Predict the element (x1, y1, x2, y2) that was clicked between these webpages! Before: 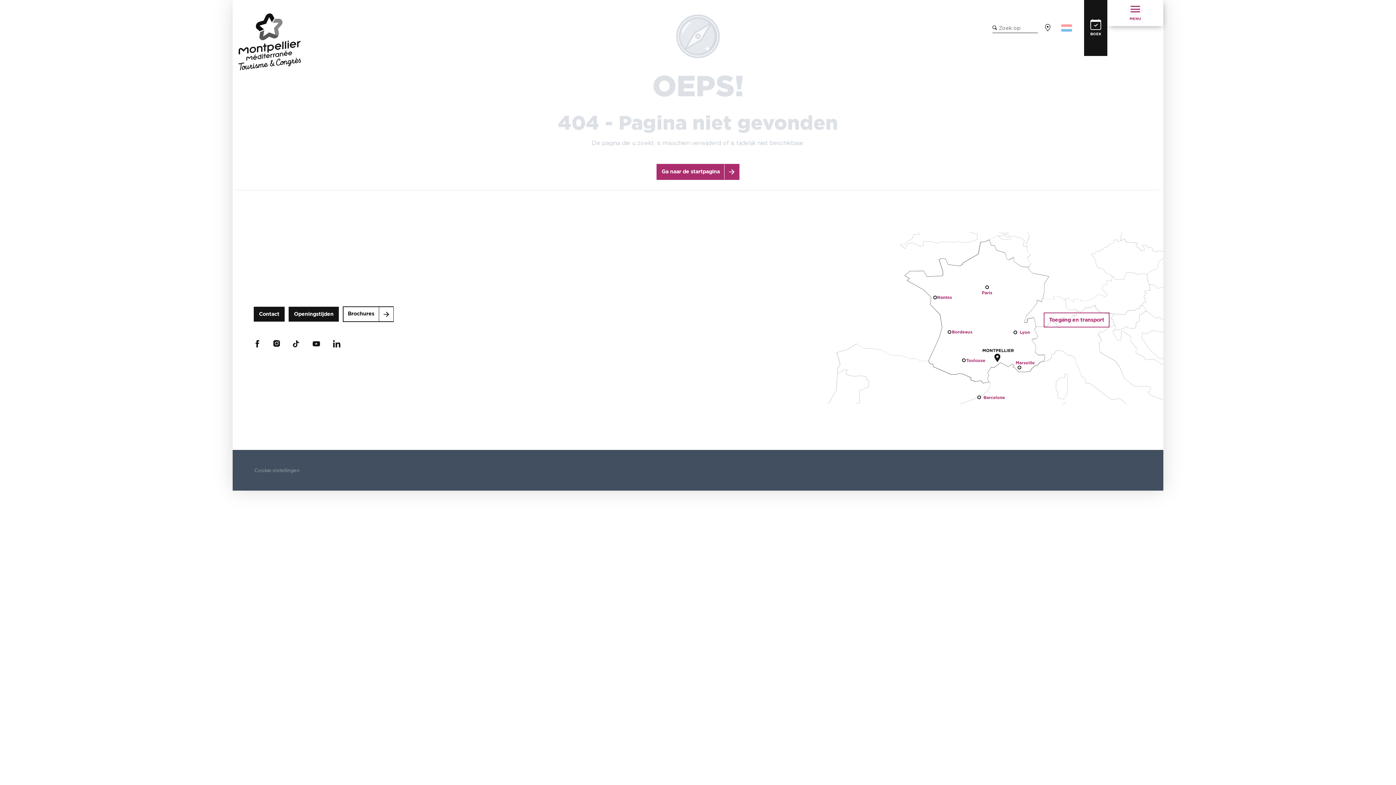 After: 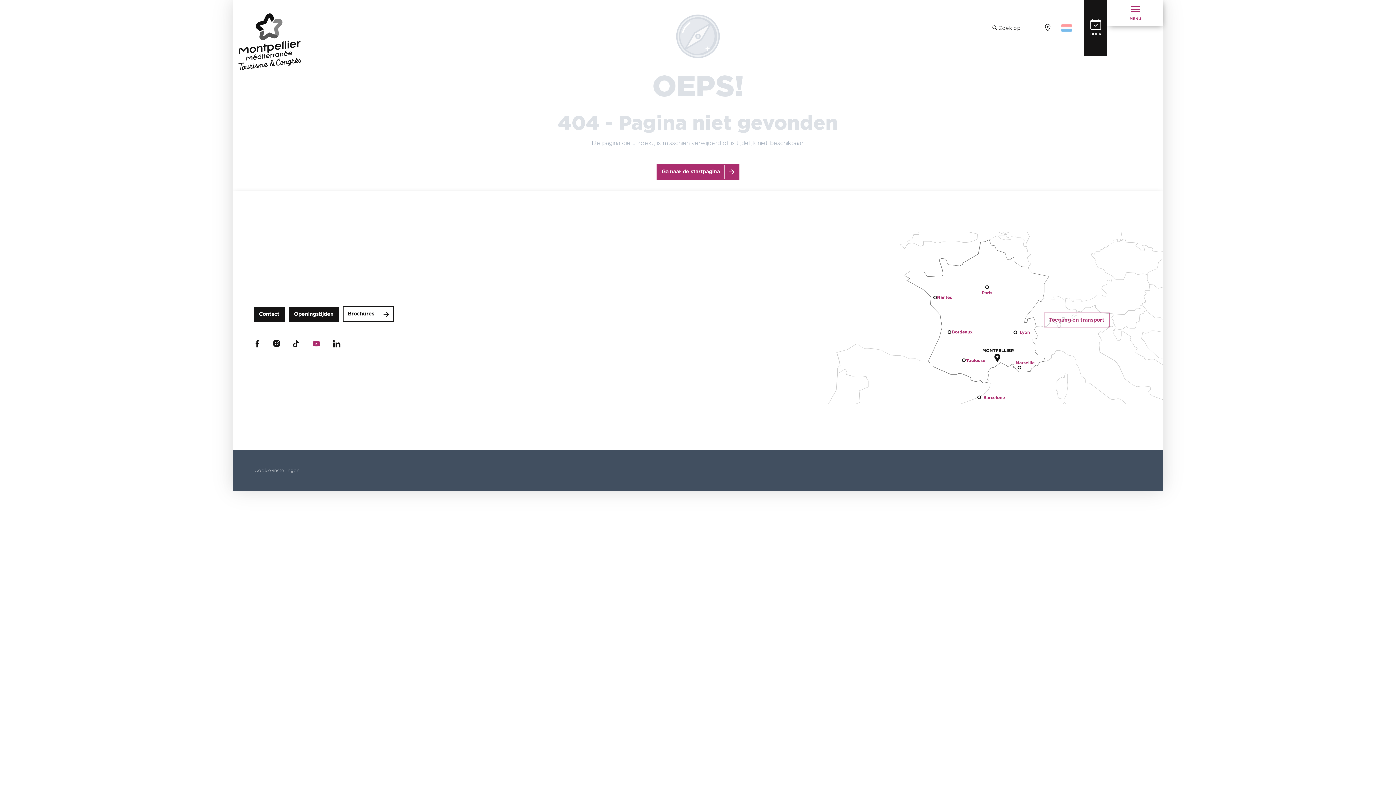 Action: bbox: (312, 343, 320, 349)